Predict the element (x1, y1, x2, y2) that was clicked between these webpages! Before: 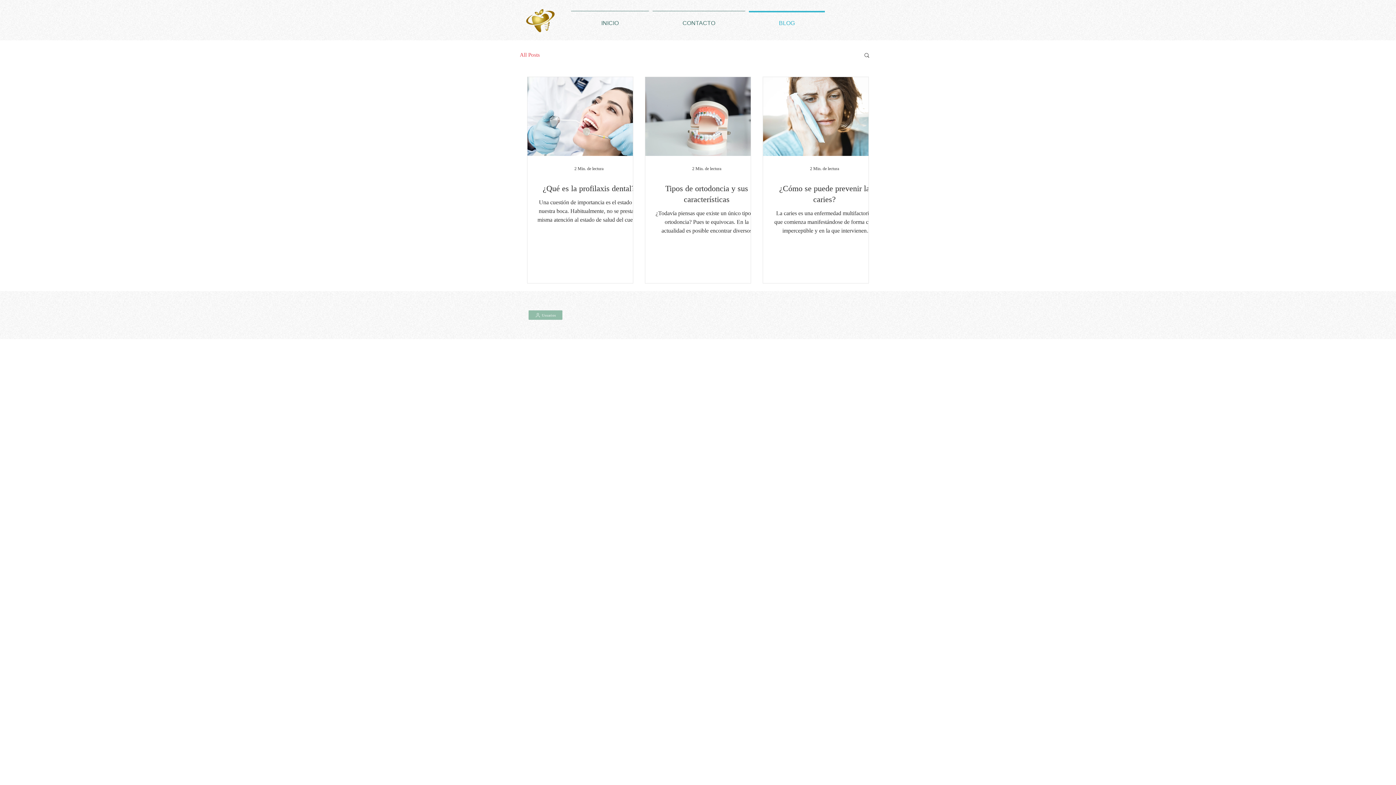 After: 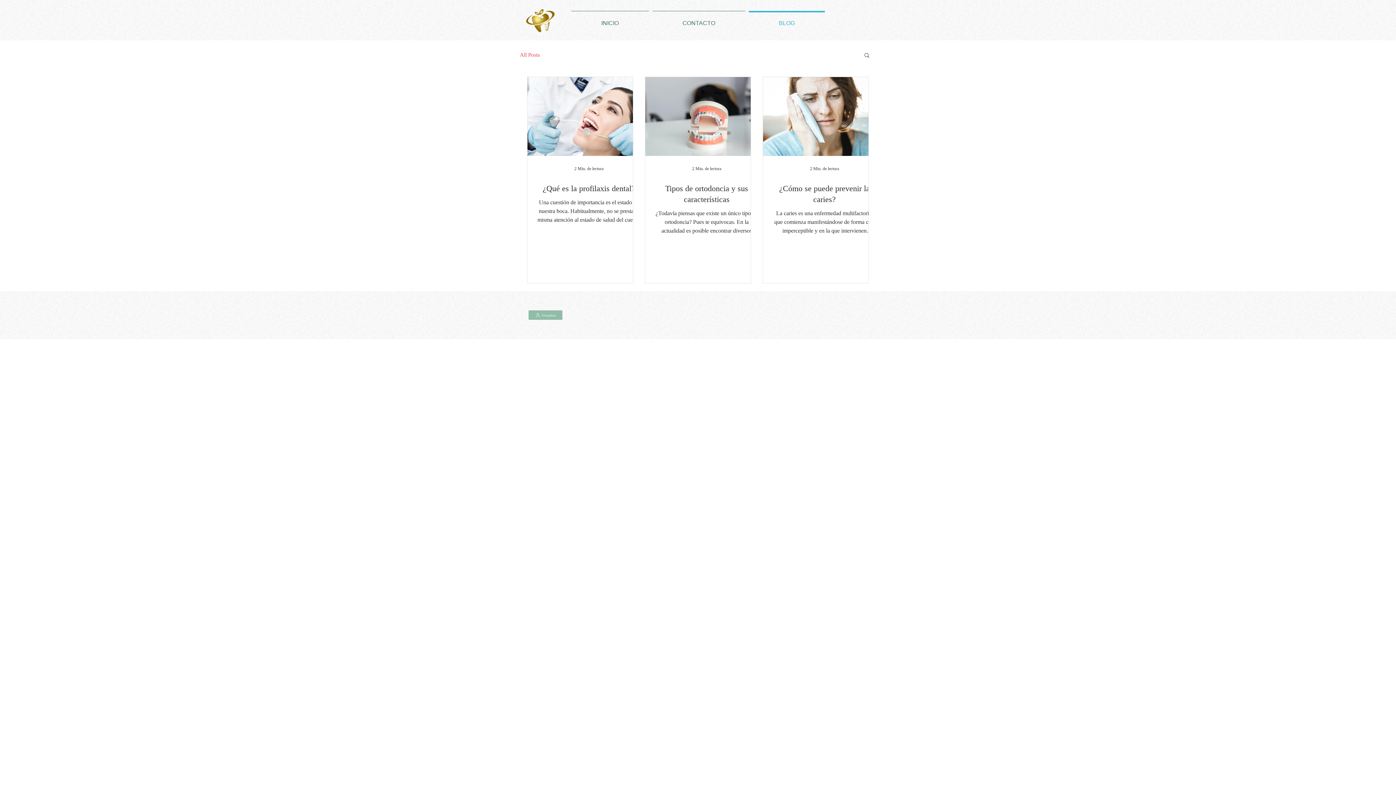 Action: bbox: (747, 10, 826, 29) label: BLOG